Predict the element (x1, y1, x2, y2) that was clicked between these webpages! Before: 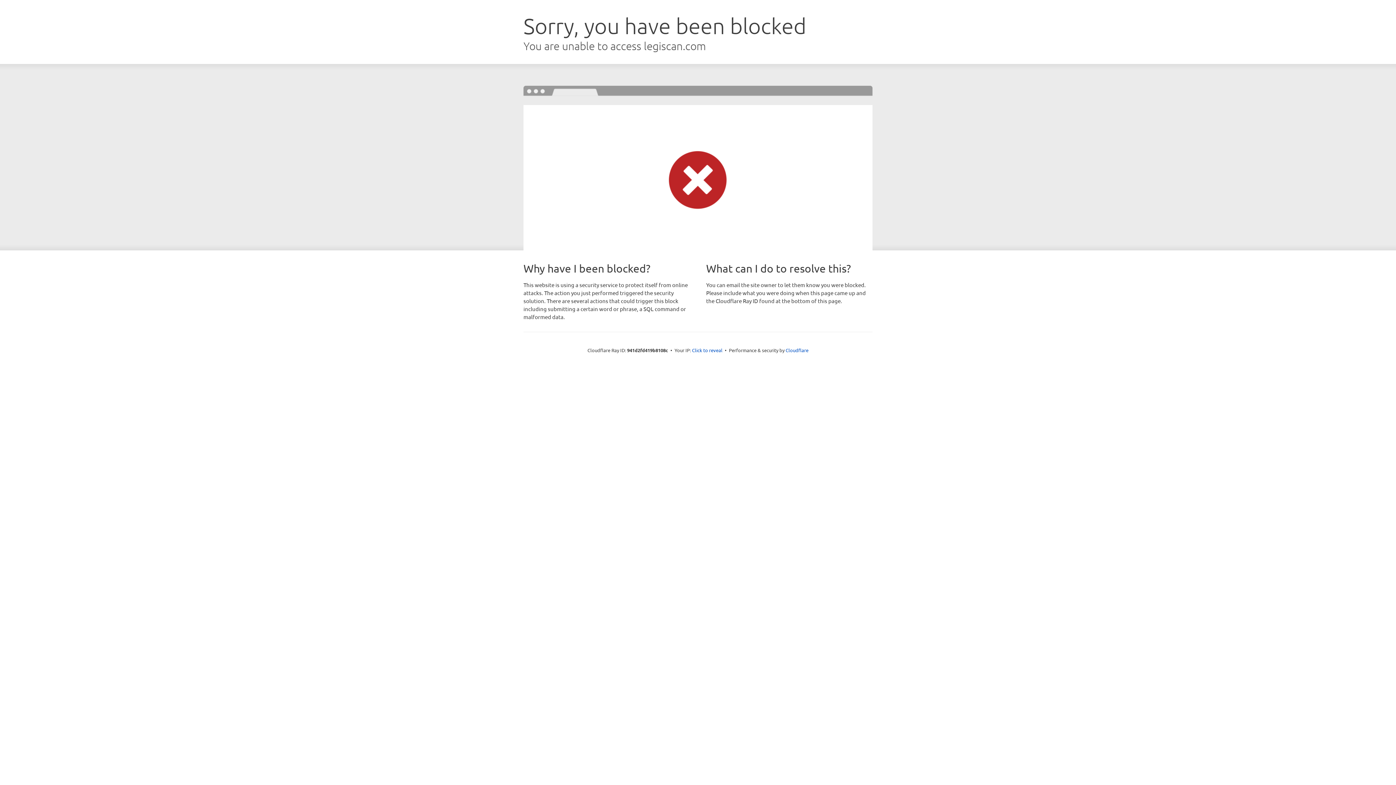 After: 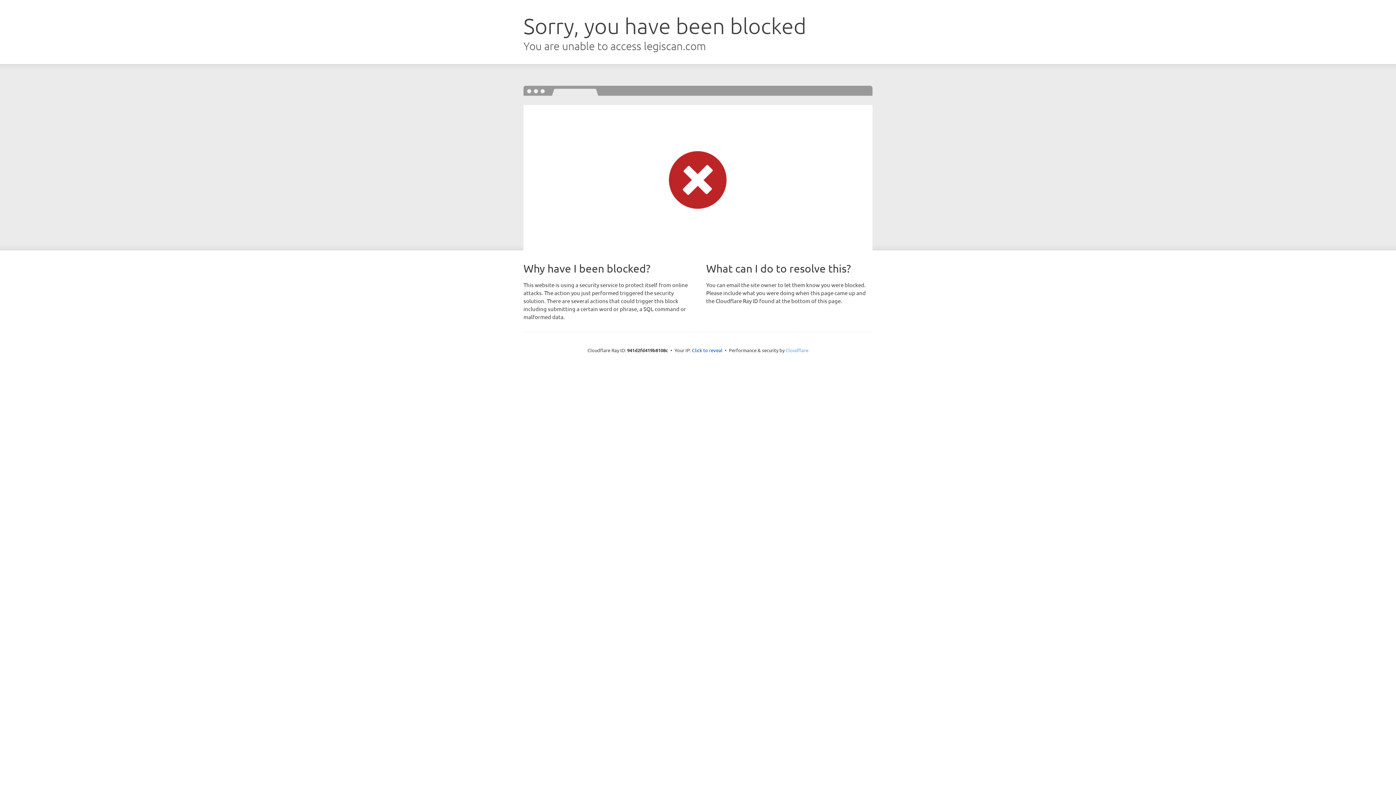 Action: bbox: (785, 347, 808, 353) label: Cloudflare